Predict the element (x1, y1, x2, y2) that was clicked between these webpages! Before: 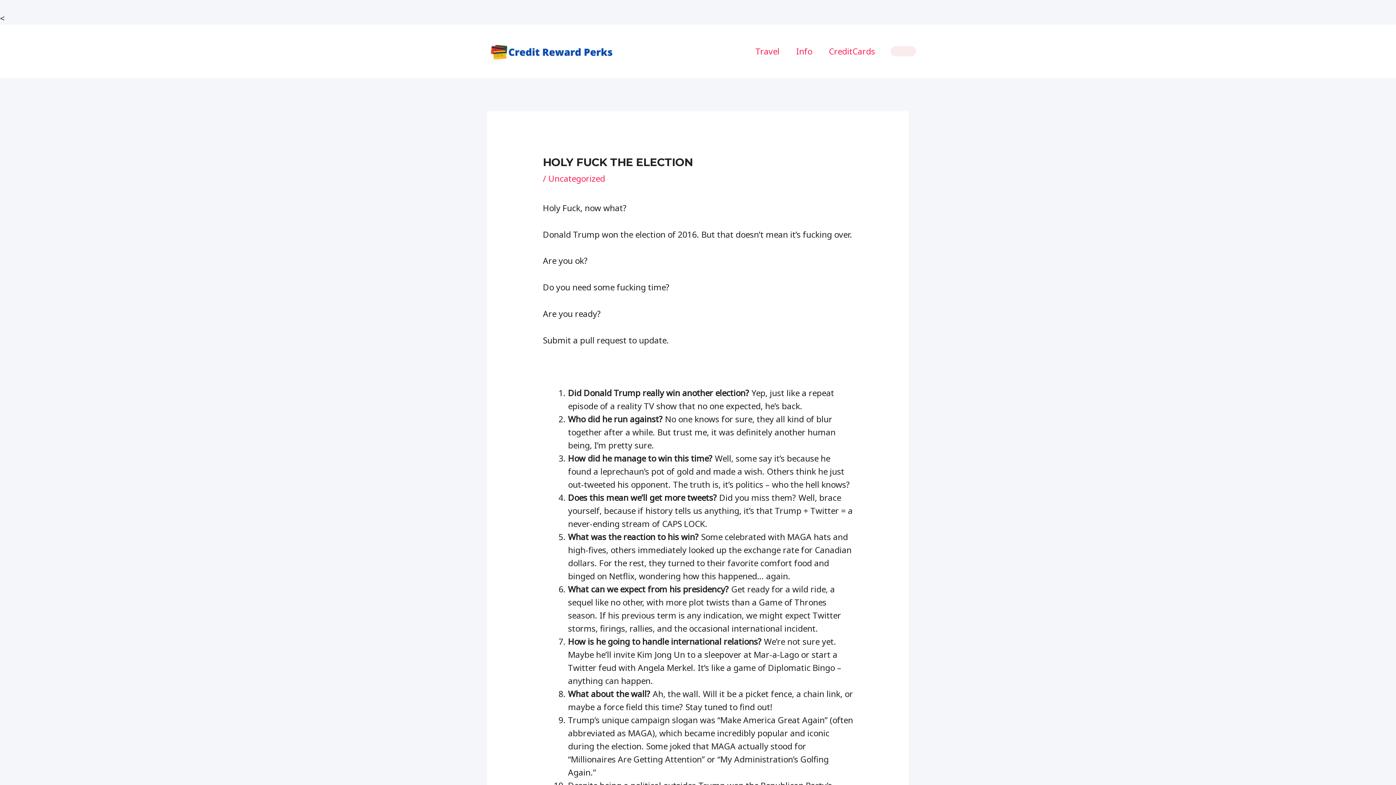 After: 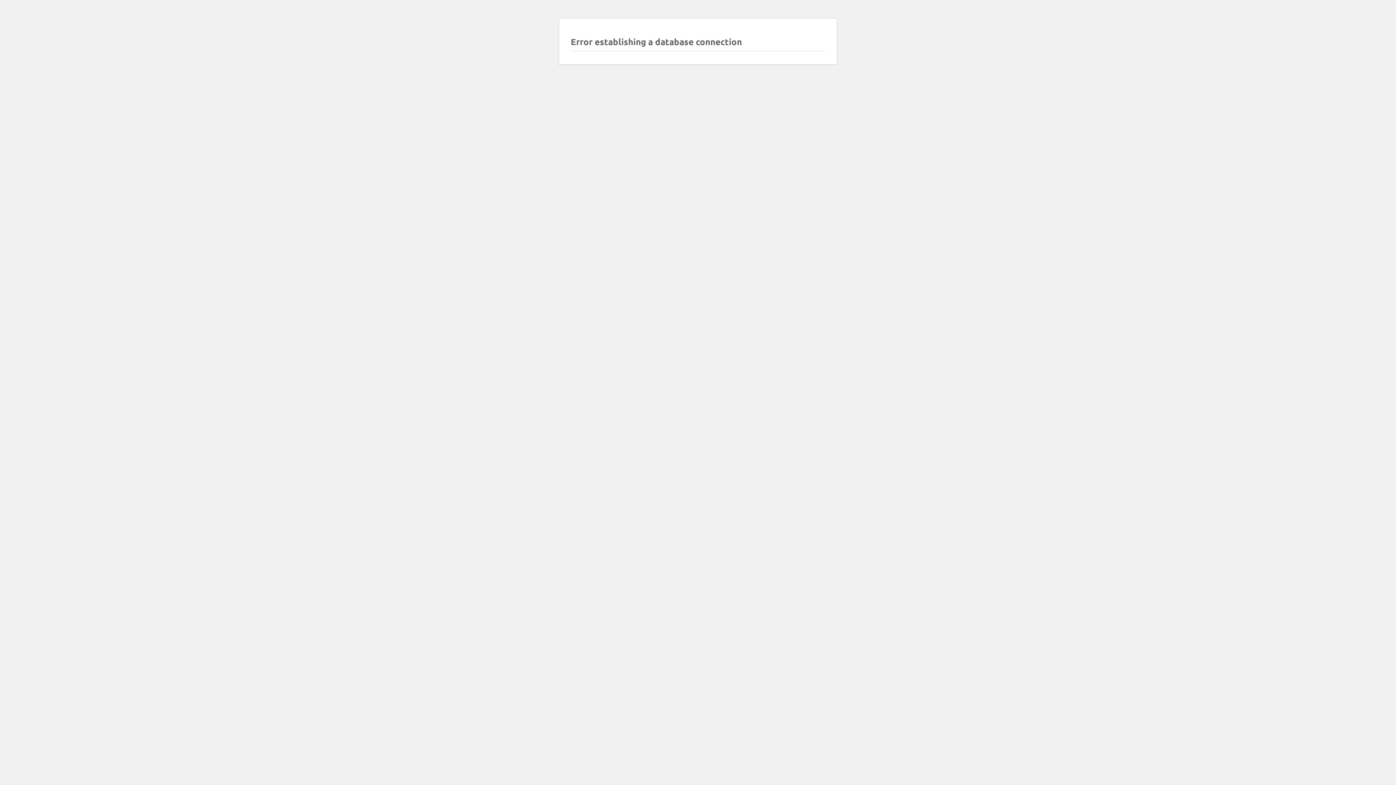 Action: bbox: (788, 38, 820, 64) label: Info